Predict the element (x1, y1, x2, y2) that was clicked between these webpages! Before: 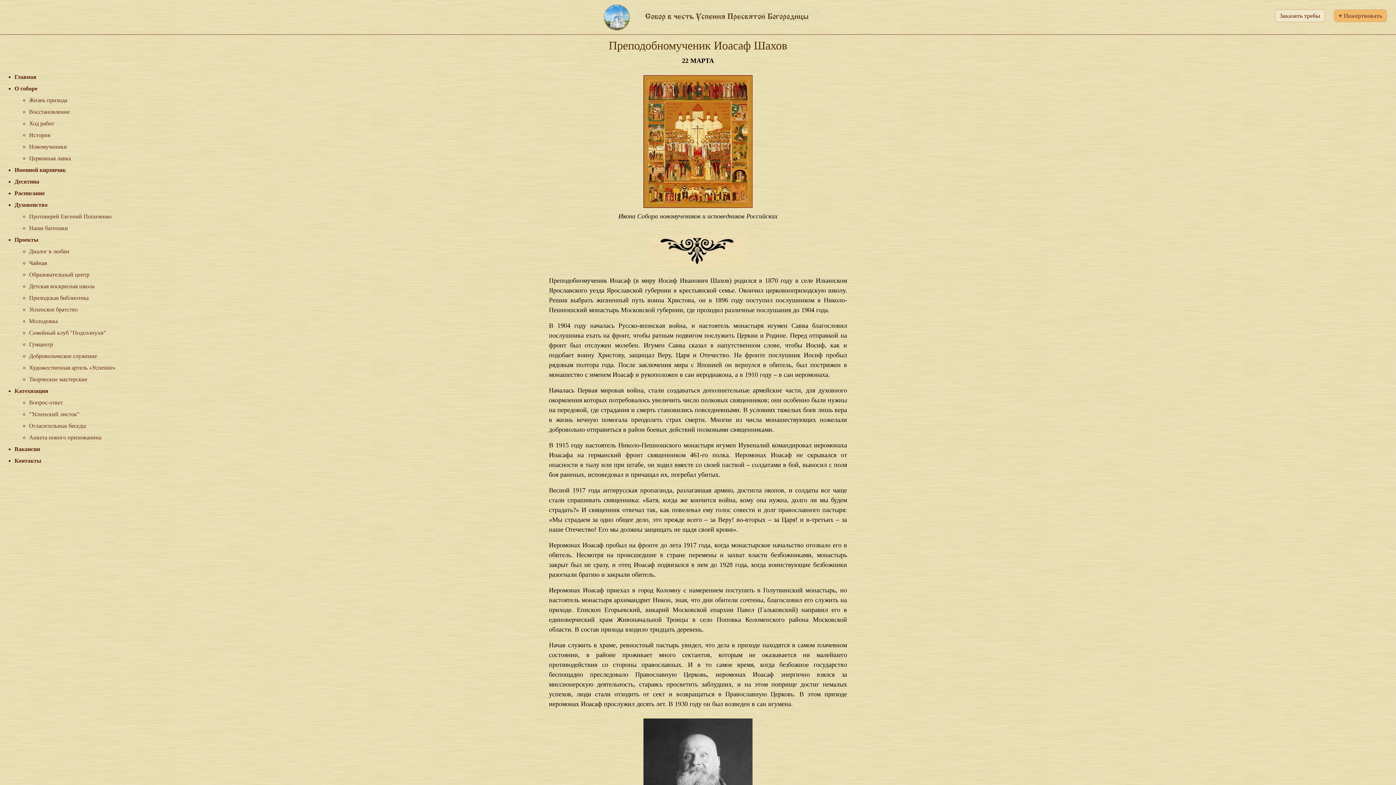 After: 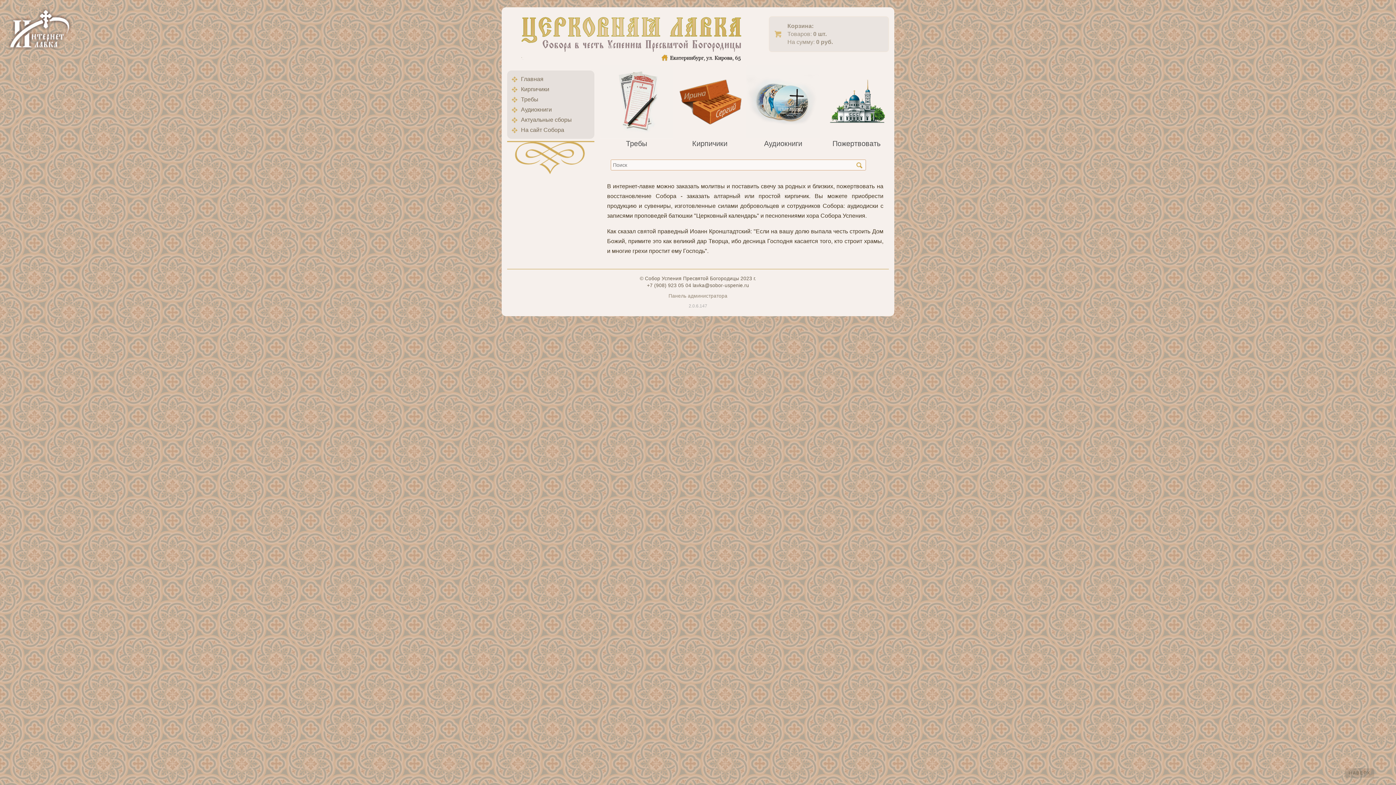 Action: label: Заказать требы bbox: (1275, 9, 1325, 22)